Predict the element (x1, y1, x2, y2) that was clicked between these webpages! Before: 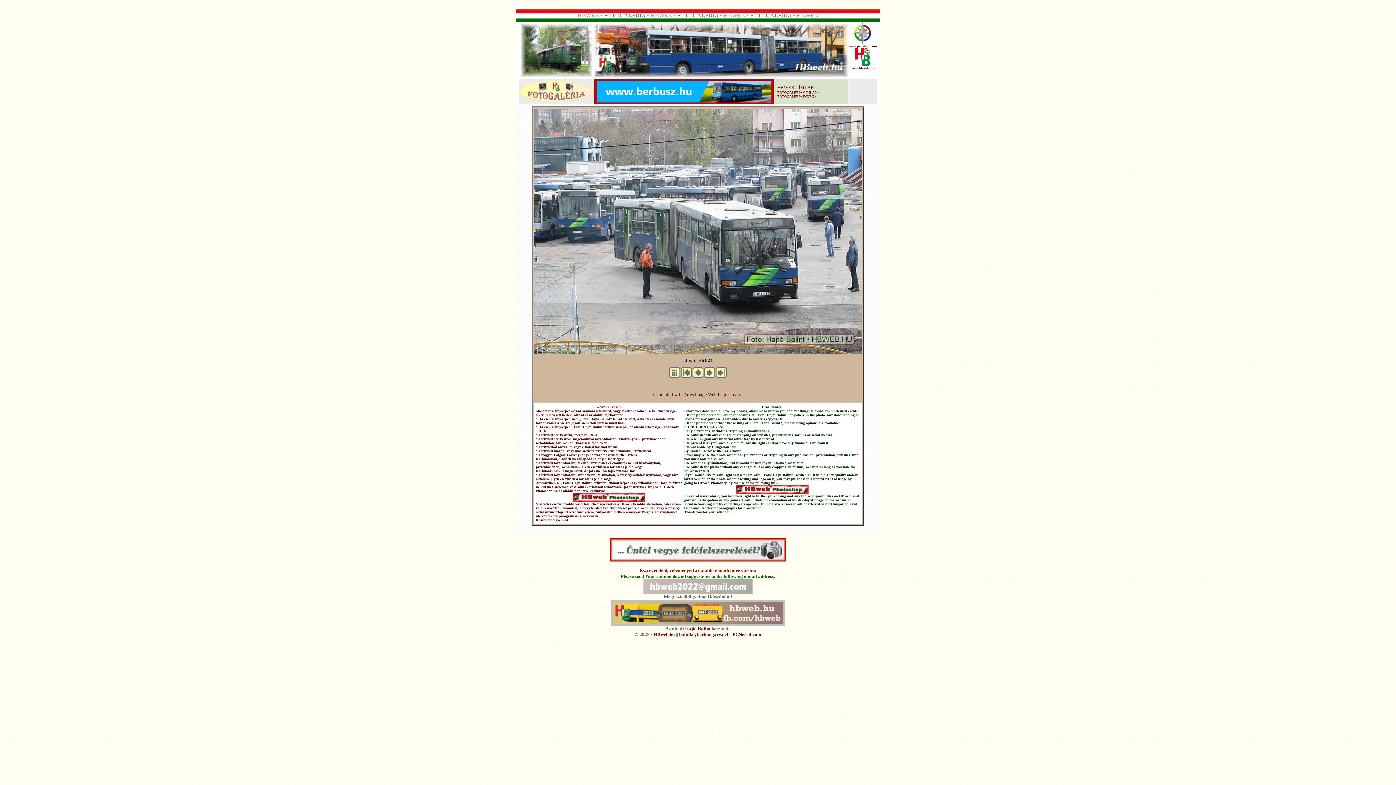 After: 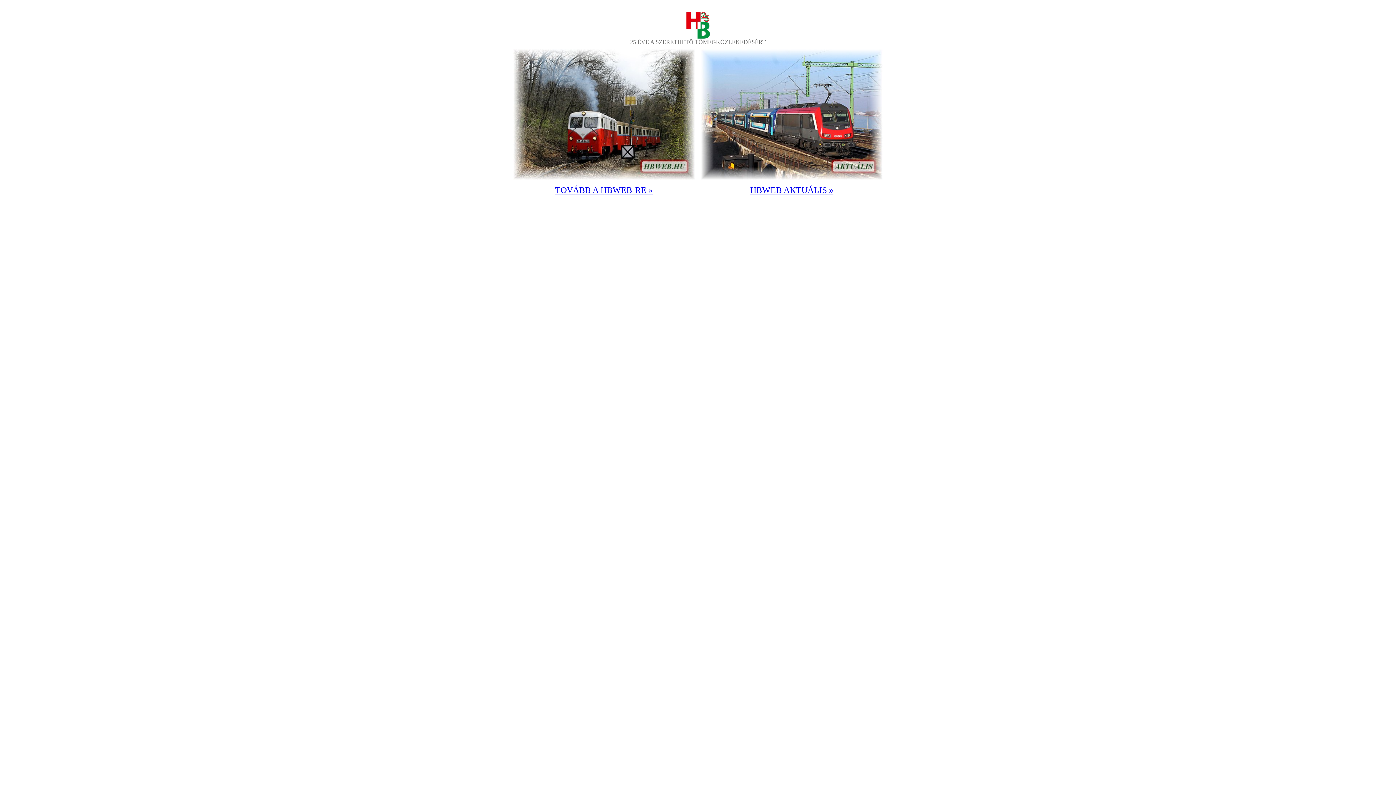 Action: label: HBWEB CÍMLAP bbox: (777, 84, 813, 90)